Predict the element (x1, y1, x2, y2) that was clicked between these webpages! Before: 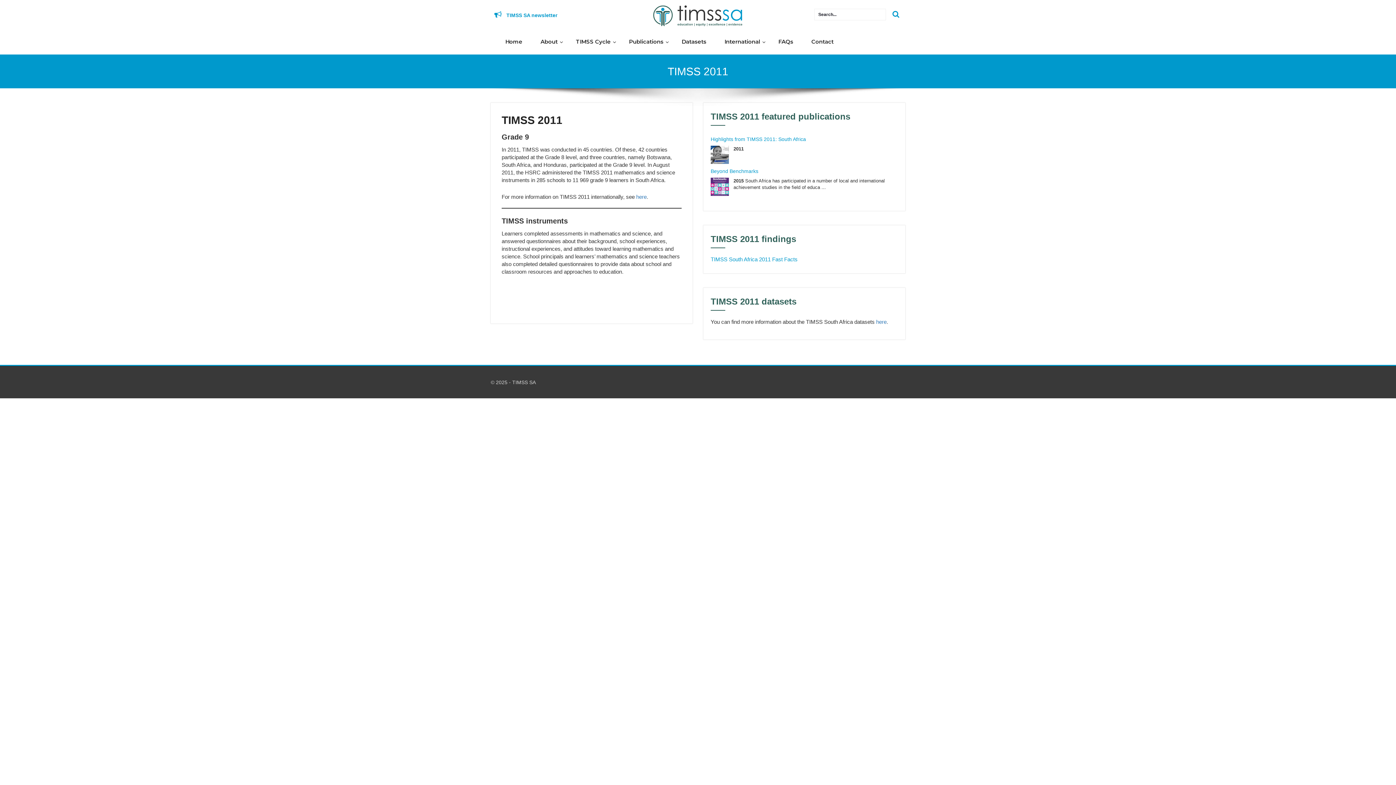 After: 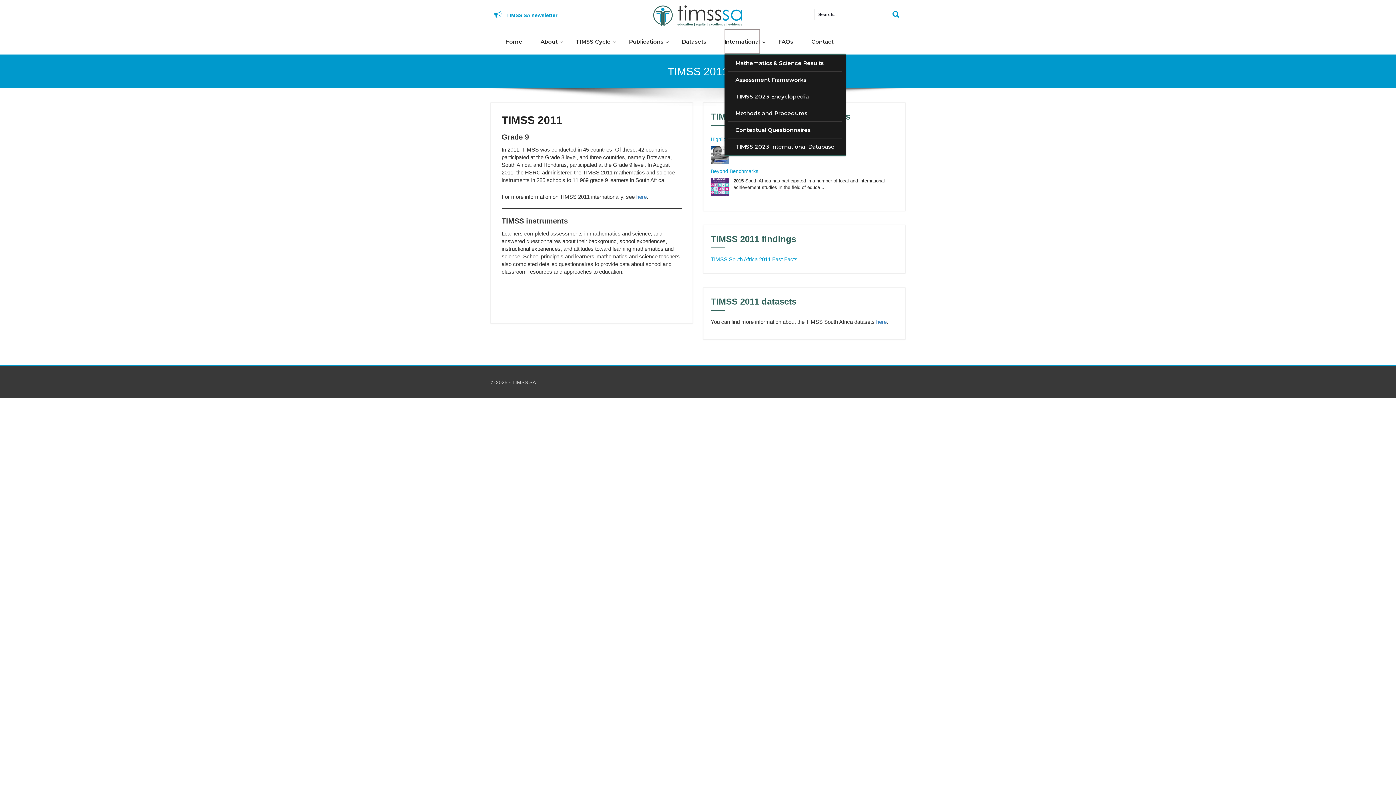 Action: bbox: (724, 29, 760, 54) label: International